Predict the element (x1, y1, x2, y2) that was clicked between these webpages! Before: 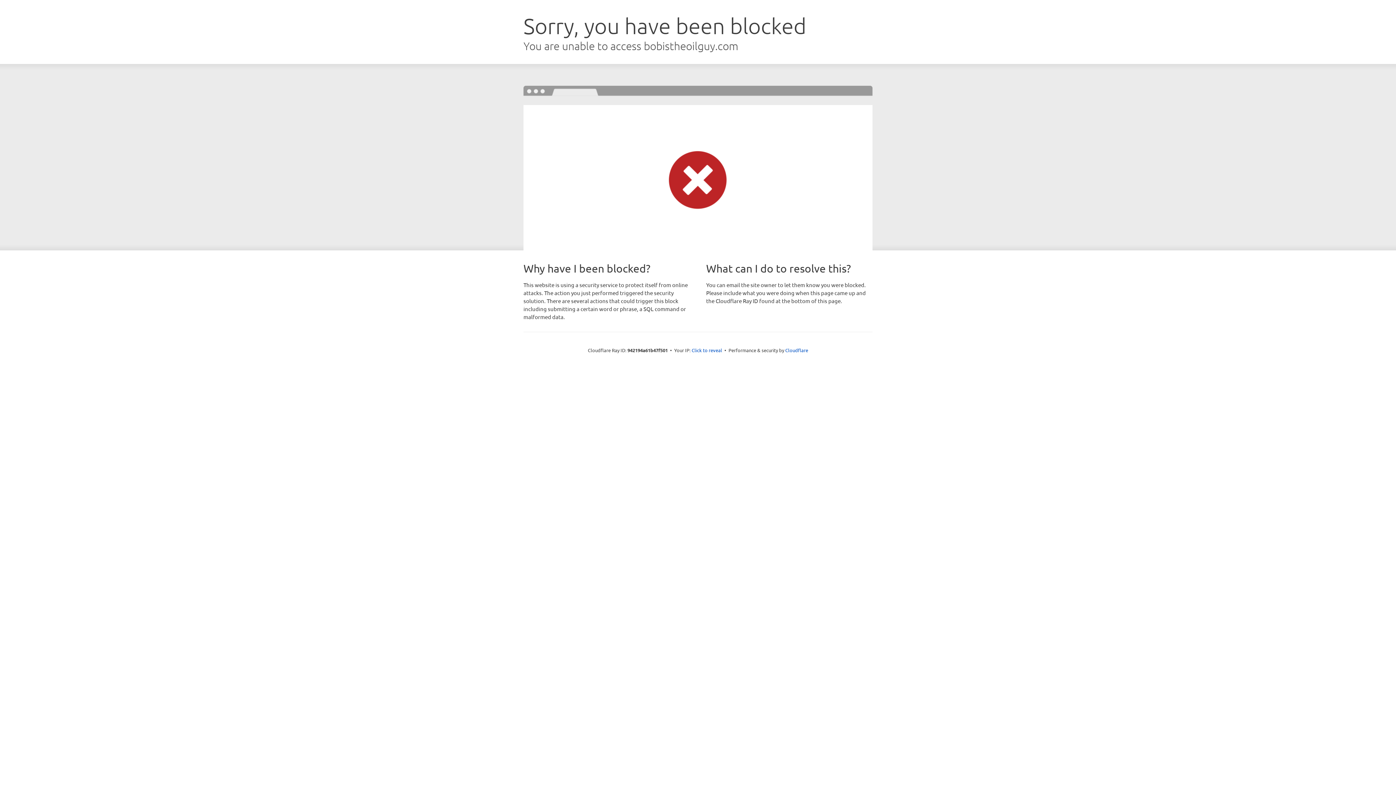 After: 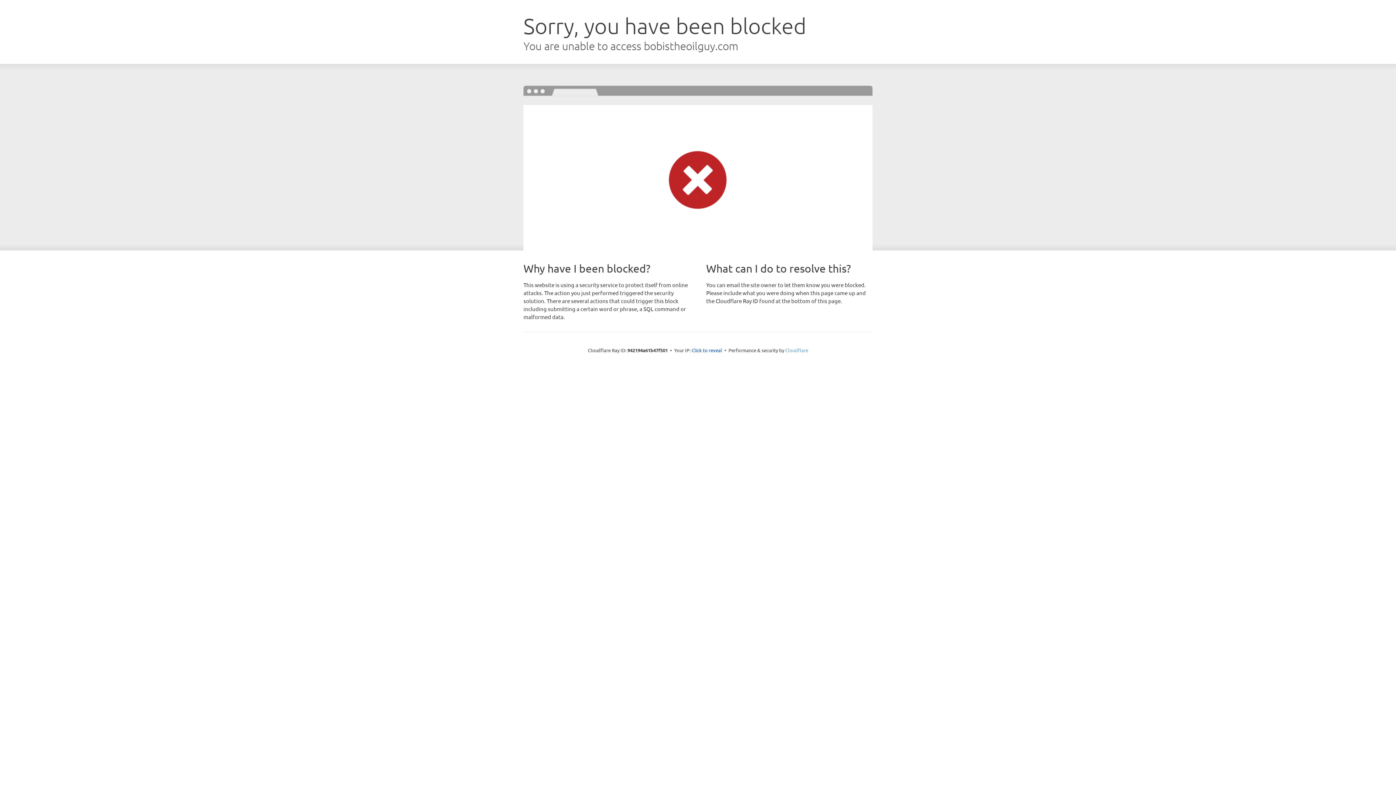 Action: label: Cloudflare bbox: (785, 347, 808, 353)